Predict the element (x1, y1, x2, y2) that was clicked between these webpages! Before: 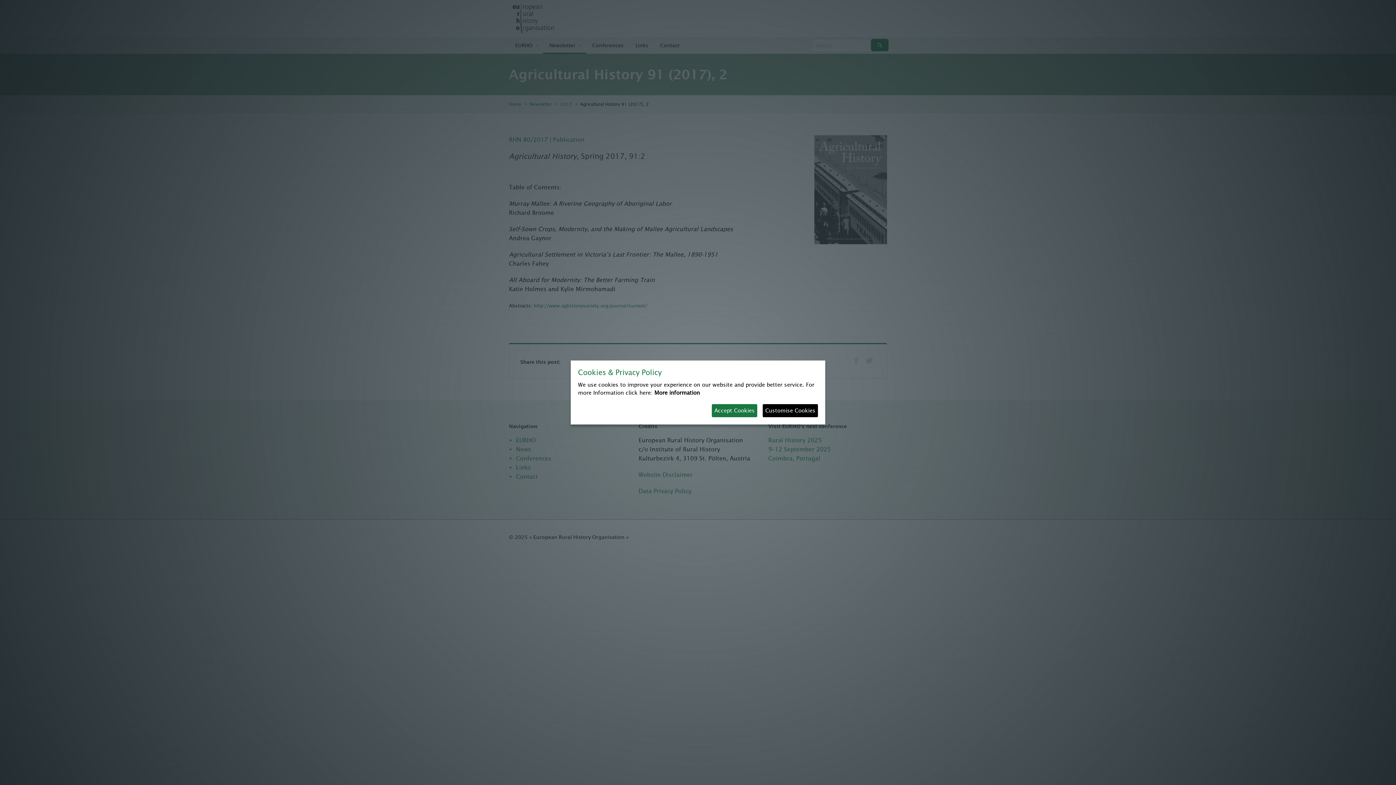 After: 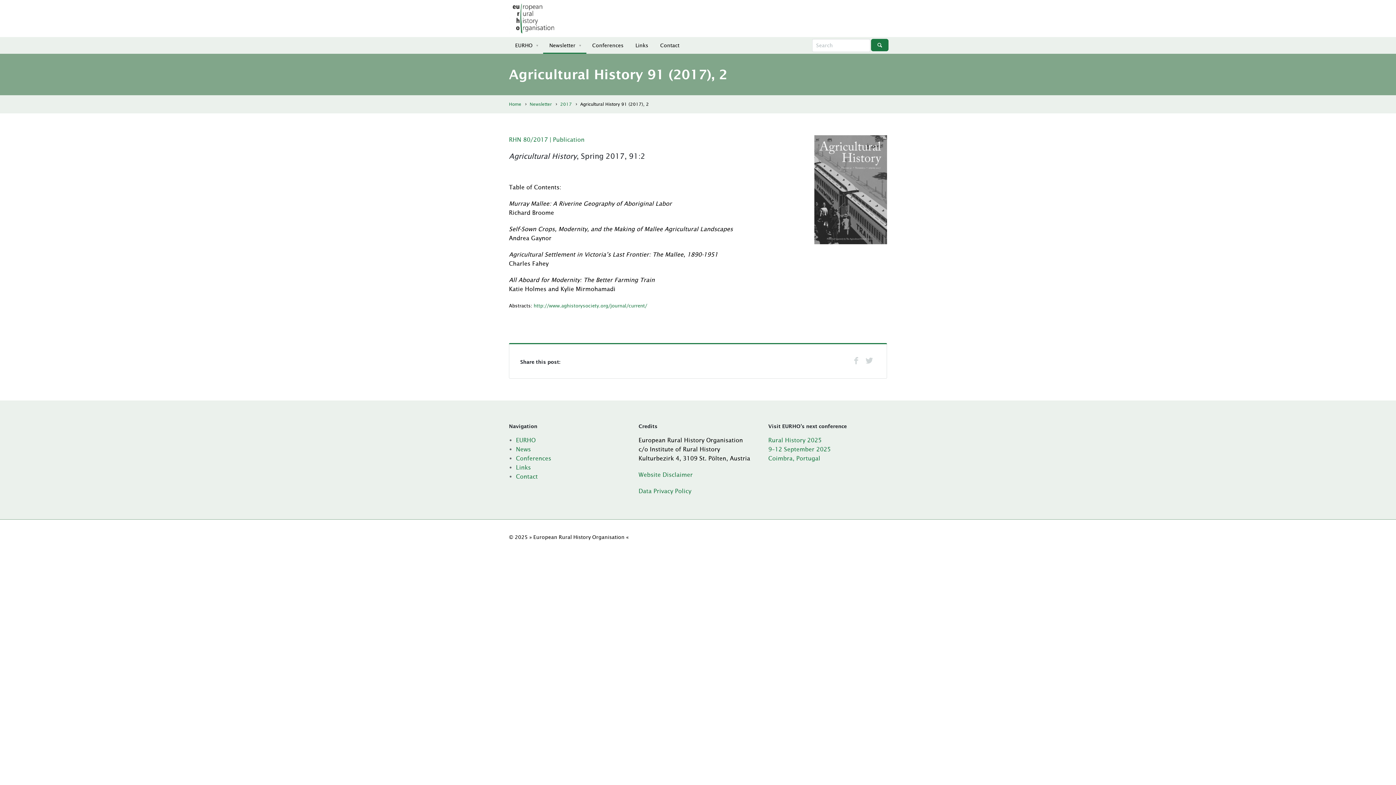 Action: bbox: (712, 404, 757, 417) label: Accept Cookies